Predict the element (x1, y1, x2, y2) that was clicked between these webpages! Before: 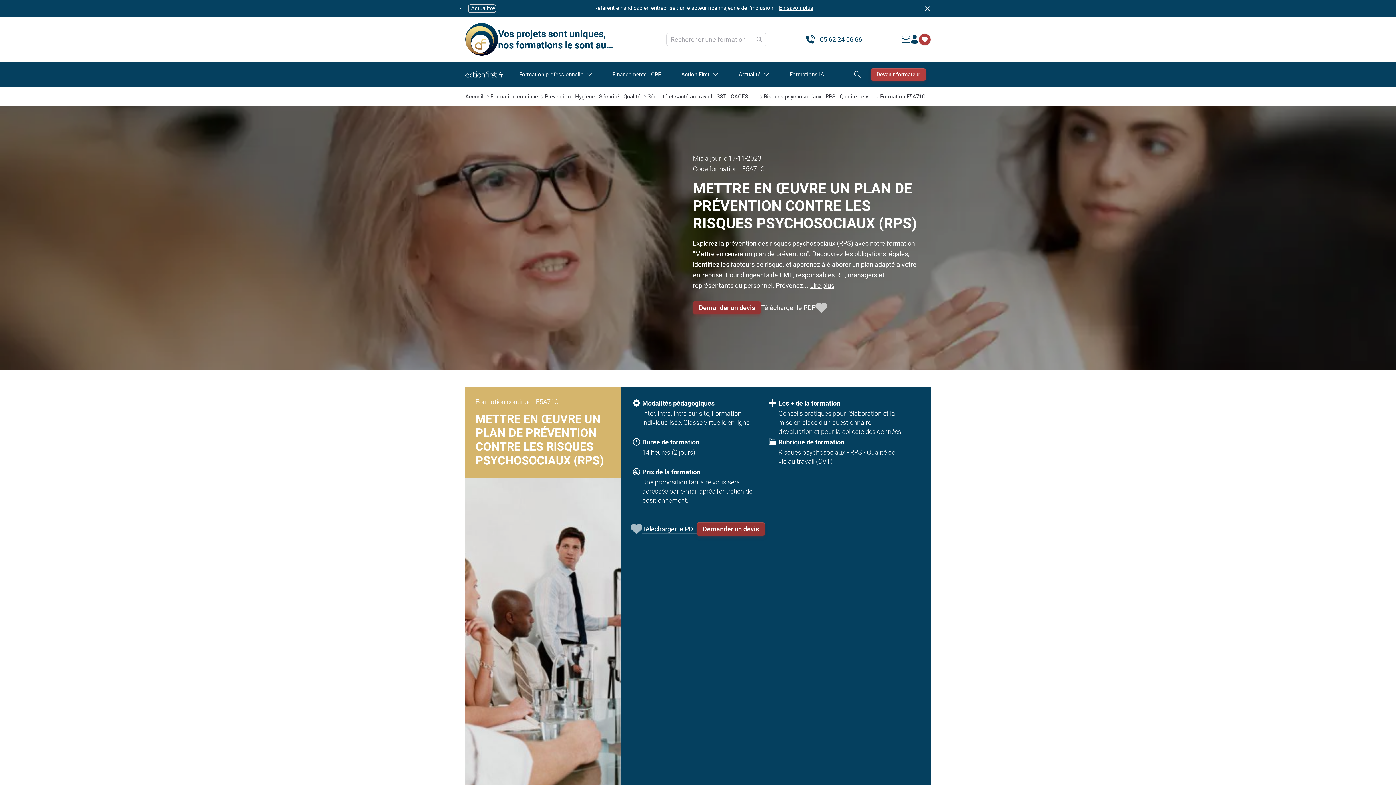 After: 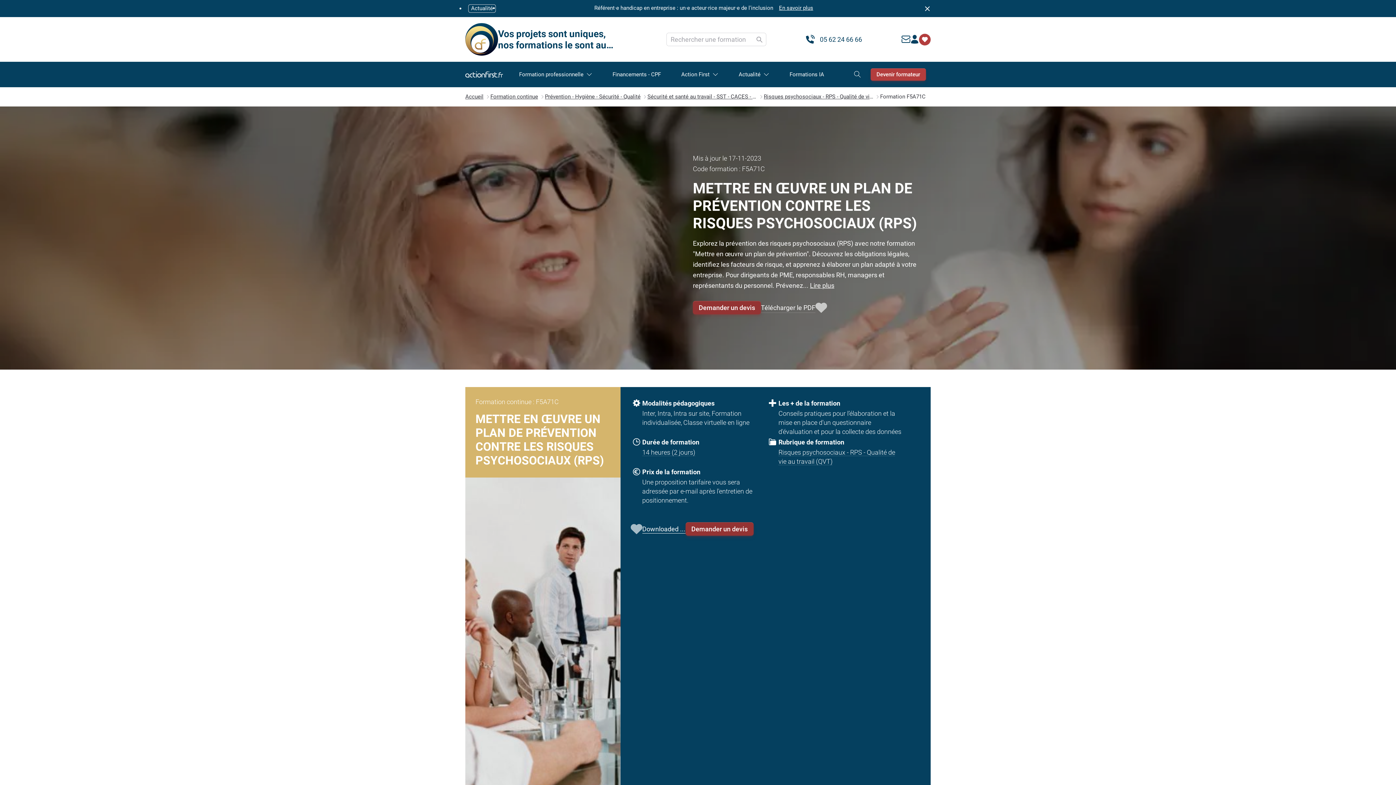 Action: bbox: (642, 524, 696, 533) label: Télécharger le PDF